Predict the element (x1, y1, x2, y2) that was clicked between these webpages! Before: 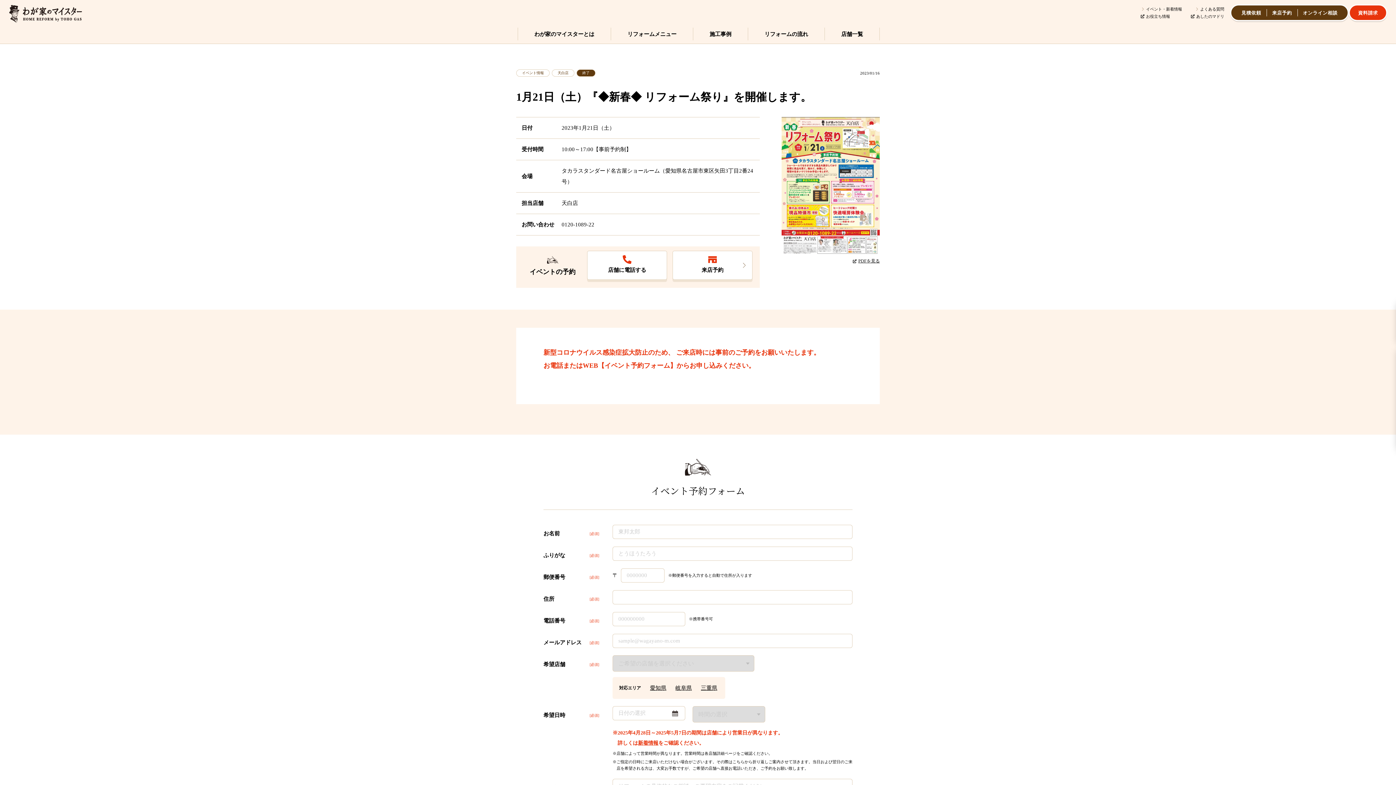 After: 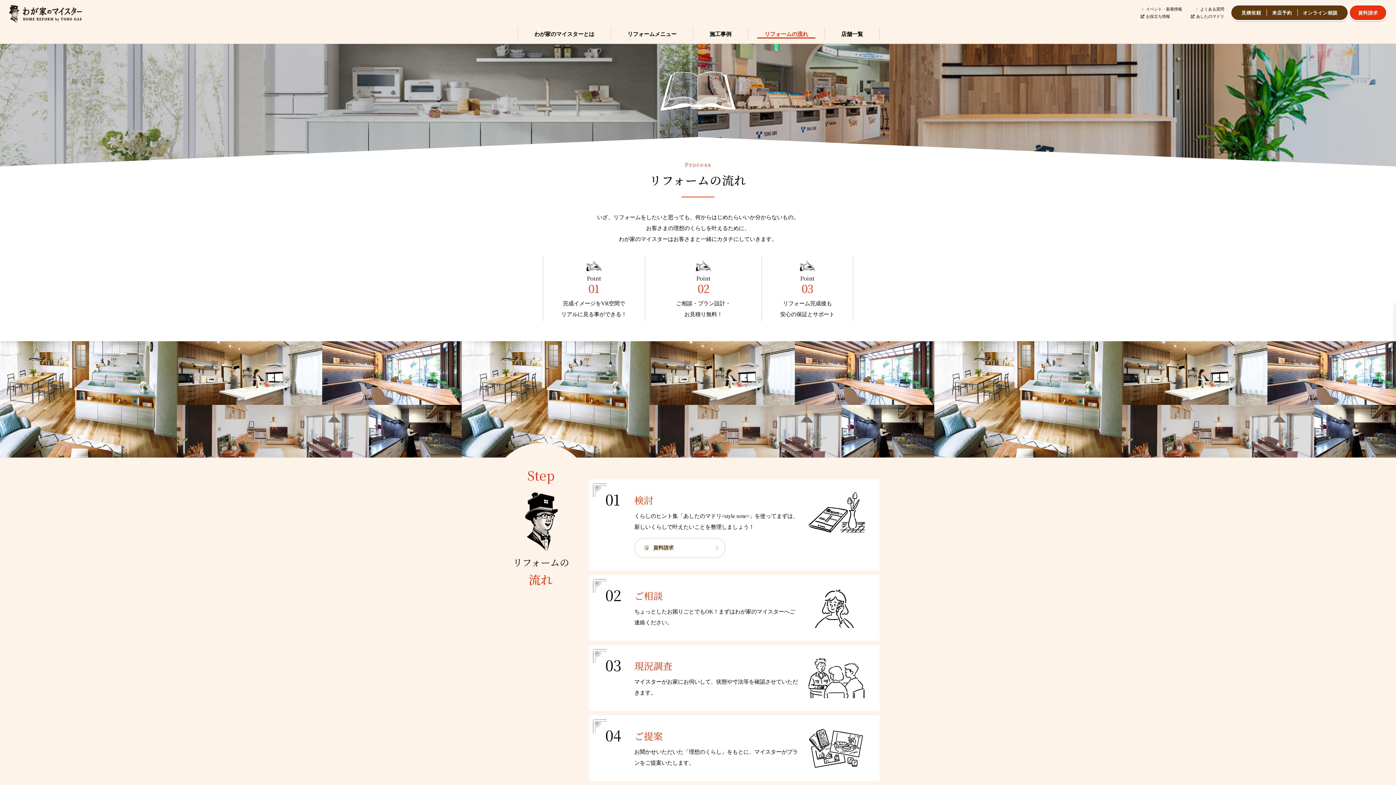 Action: bbox: (748, 27, 824, 40) label: リフォームの流れ